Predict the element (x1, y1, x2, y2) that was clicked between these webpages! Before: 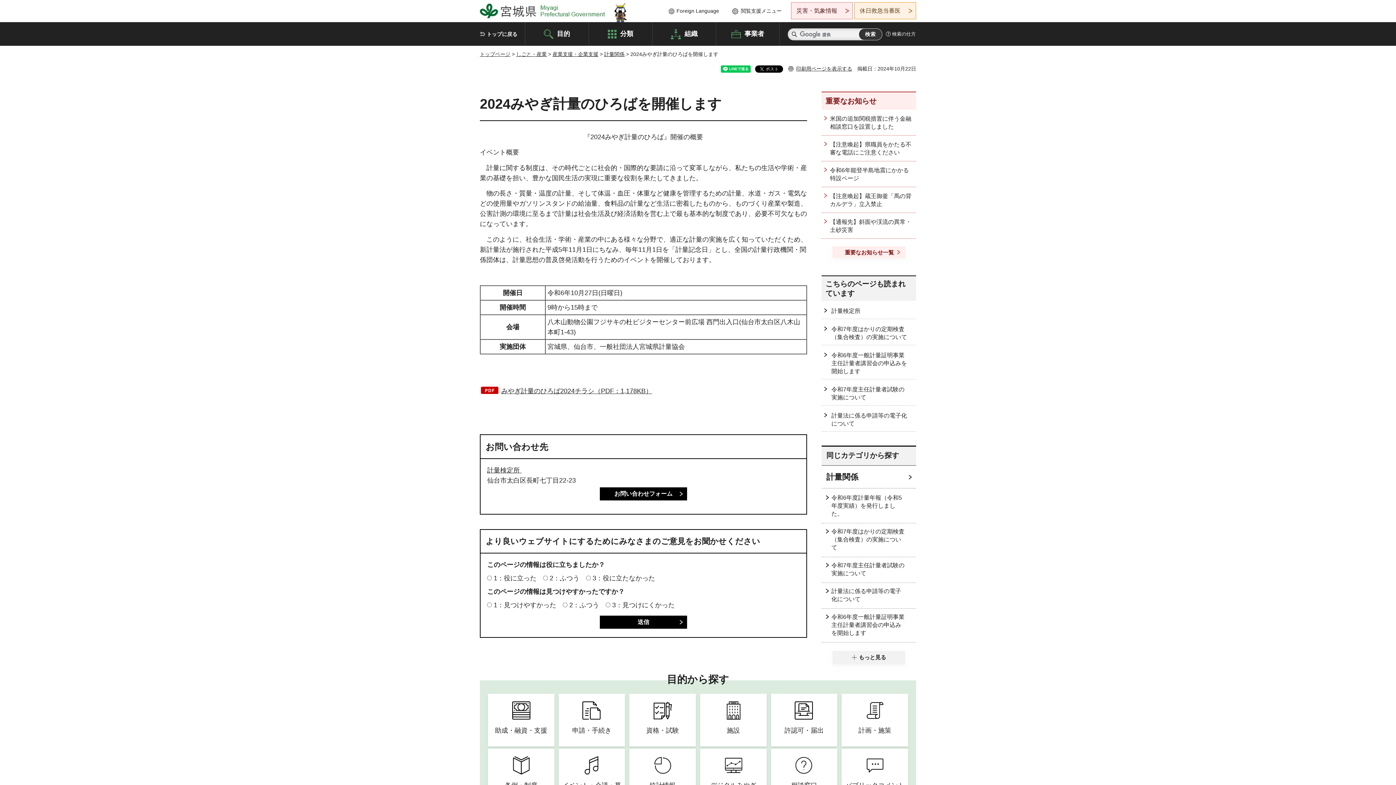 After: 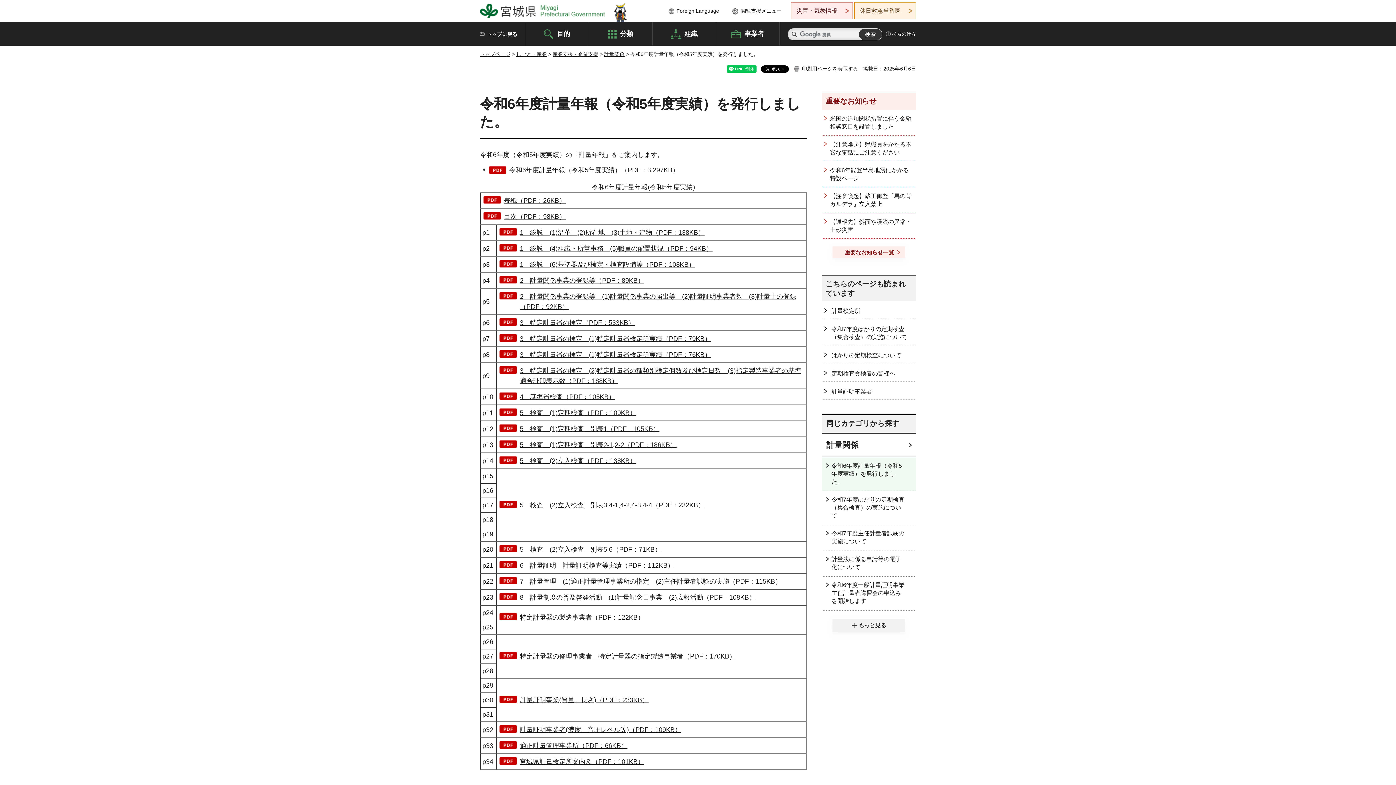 Action: label: 令和6年度計量年報（令和5年度実績）を発行しました。 bbox: (821, 489, 916, 523)